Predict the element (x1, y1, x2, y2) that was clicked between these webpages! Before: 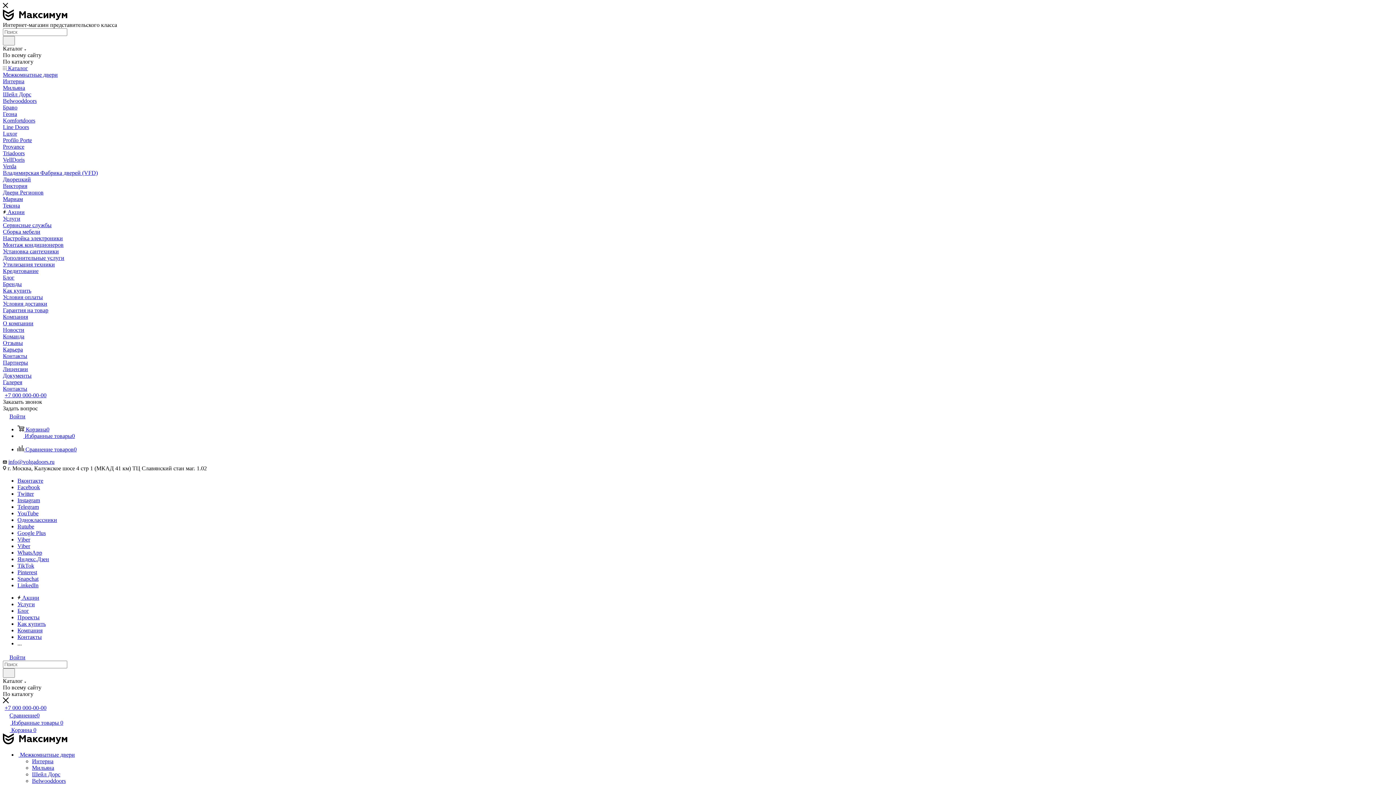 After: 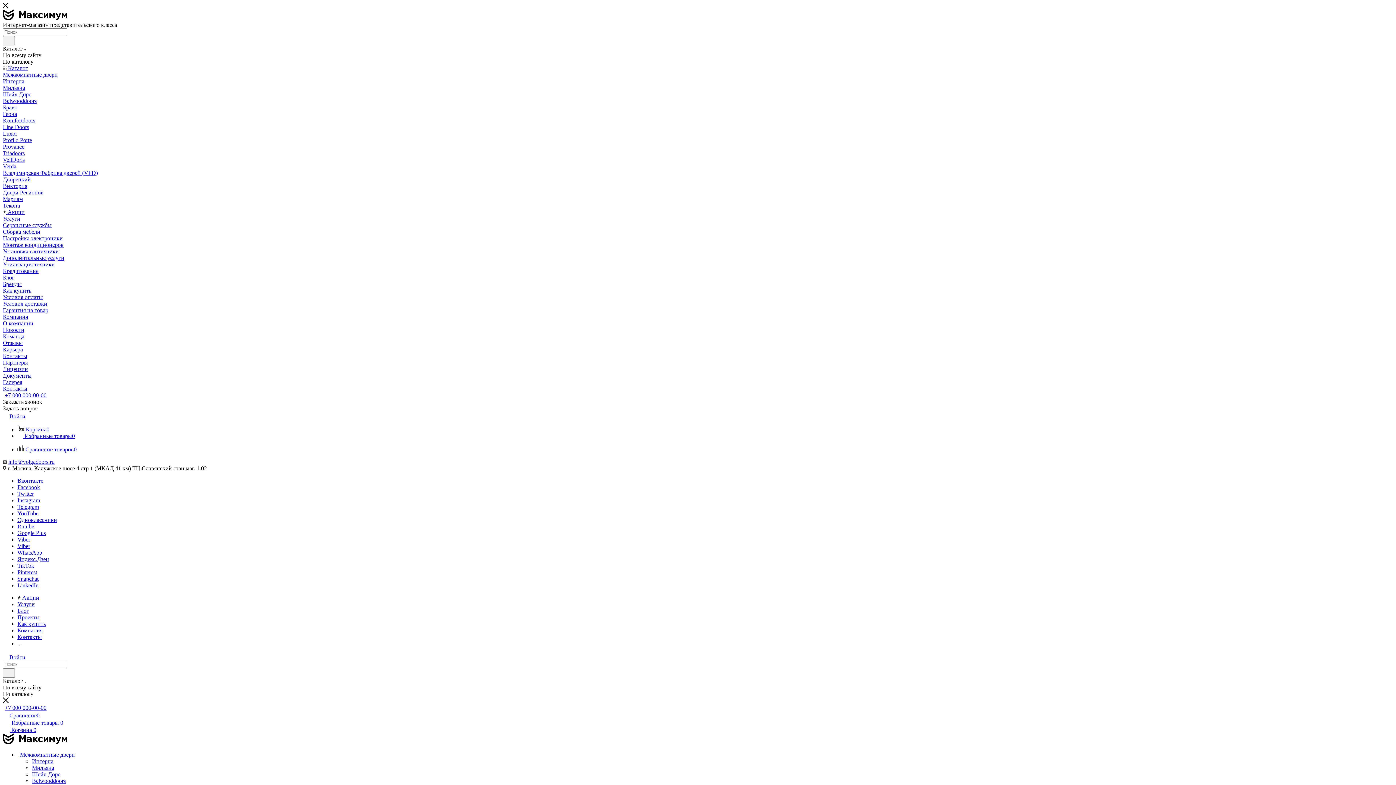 Action: bbox: (2, 65, 1393, 71) label:  Каталог